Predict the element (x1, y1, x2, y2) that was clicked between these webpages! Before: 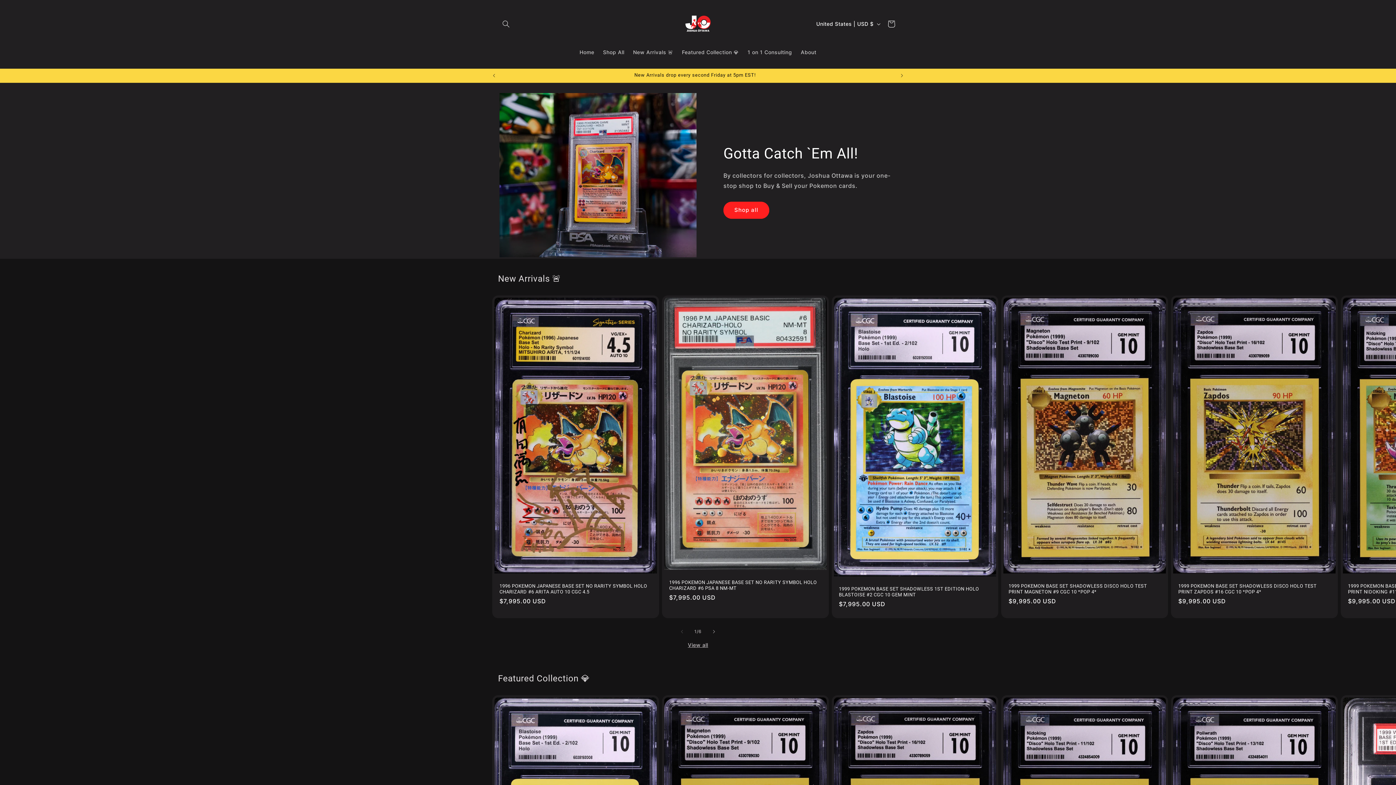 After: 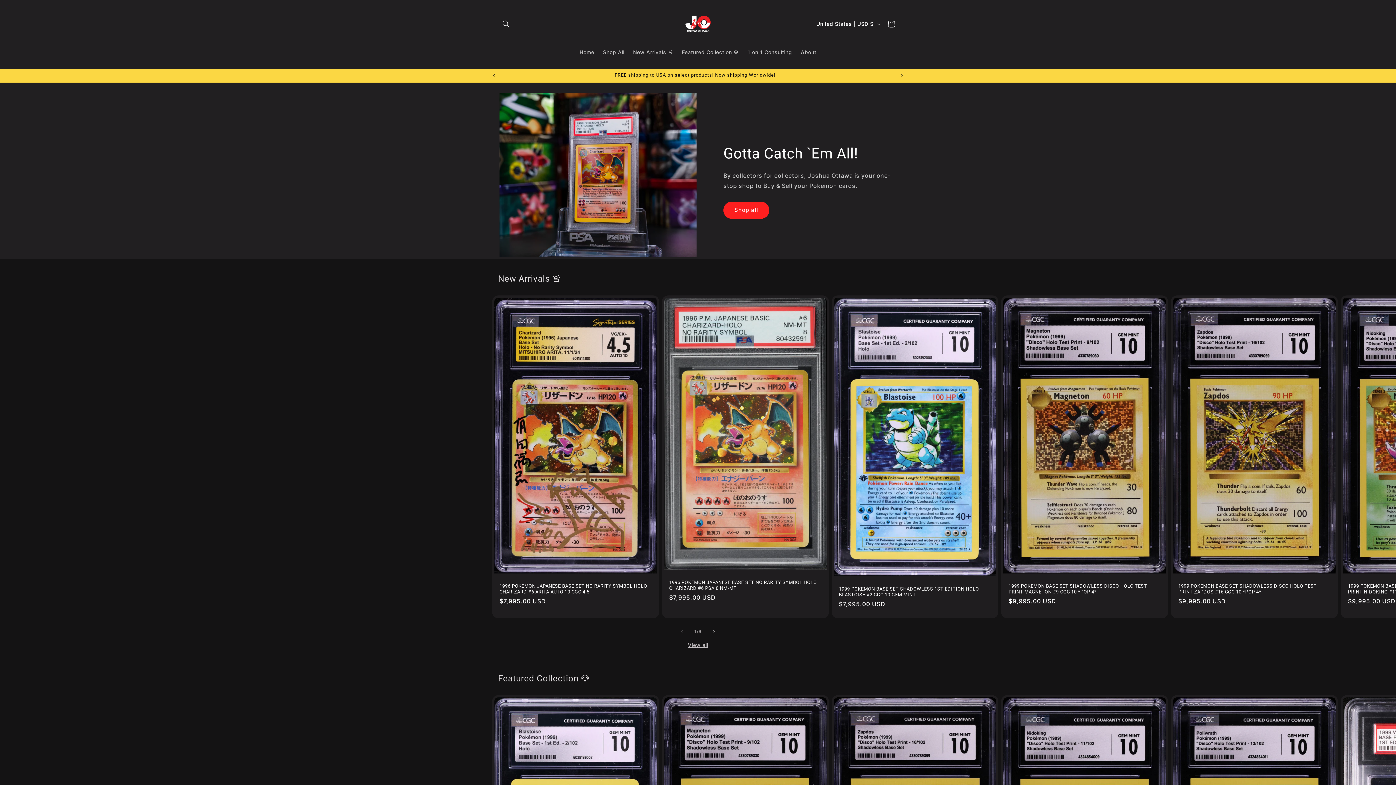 Action: bbox: (486, 68, 502, 82) label: Previous announcement